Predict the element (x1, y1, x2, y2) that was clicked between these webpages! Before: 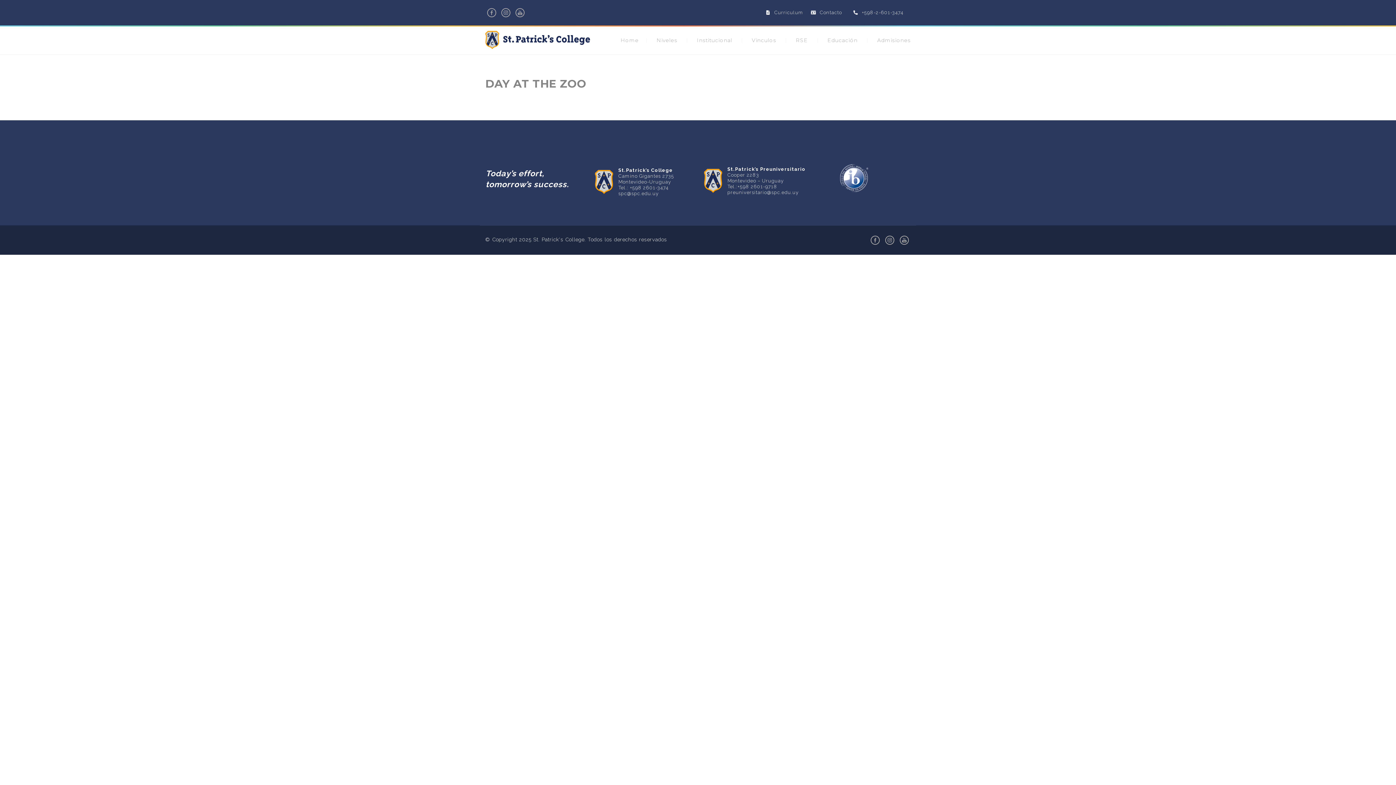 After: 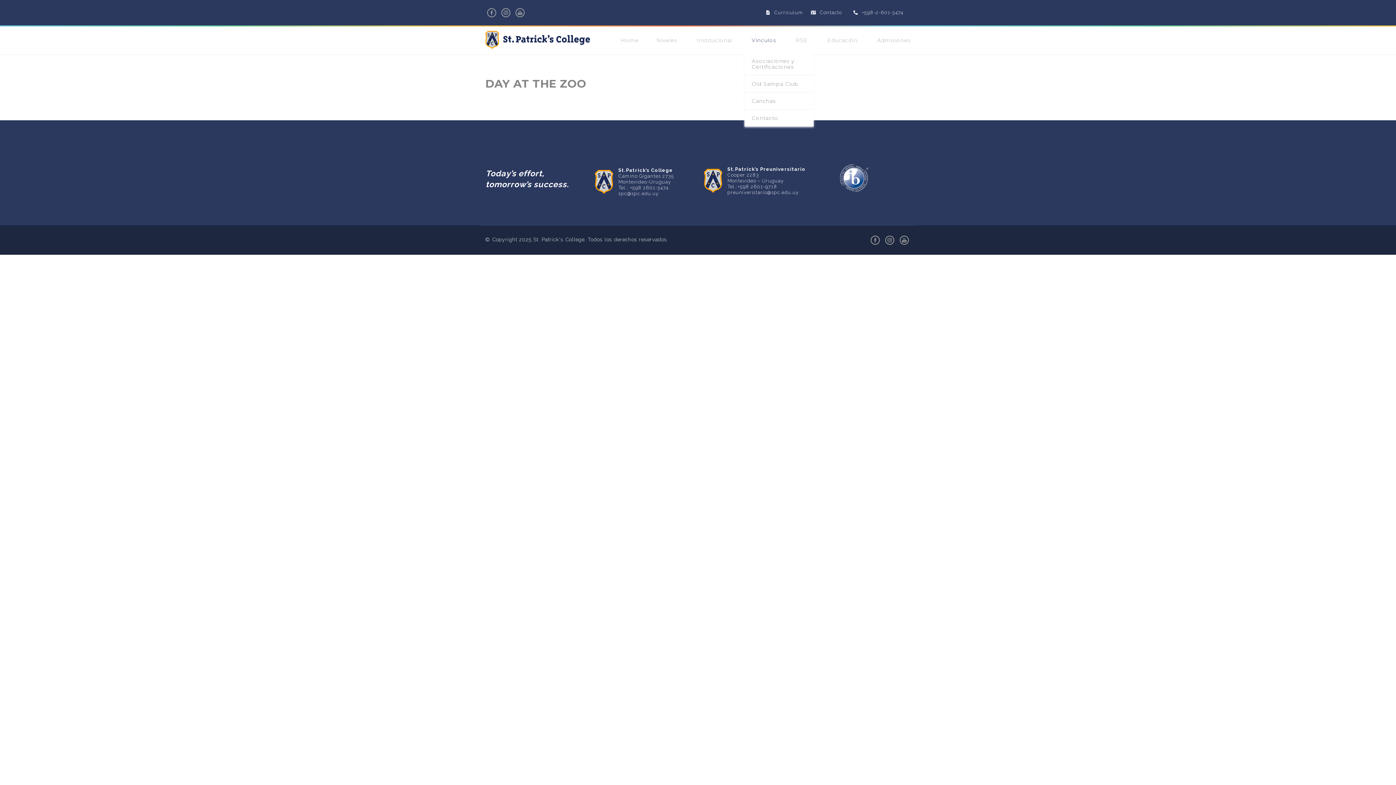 Action: label: Vinculos bbox: (752, 37, 776, 43)